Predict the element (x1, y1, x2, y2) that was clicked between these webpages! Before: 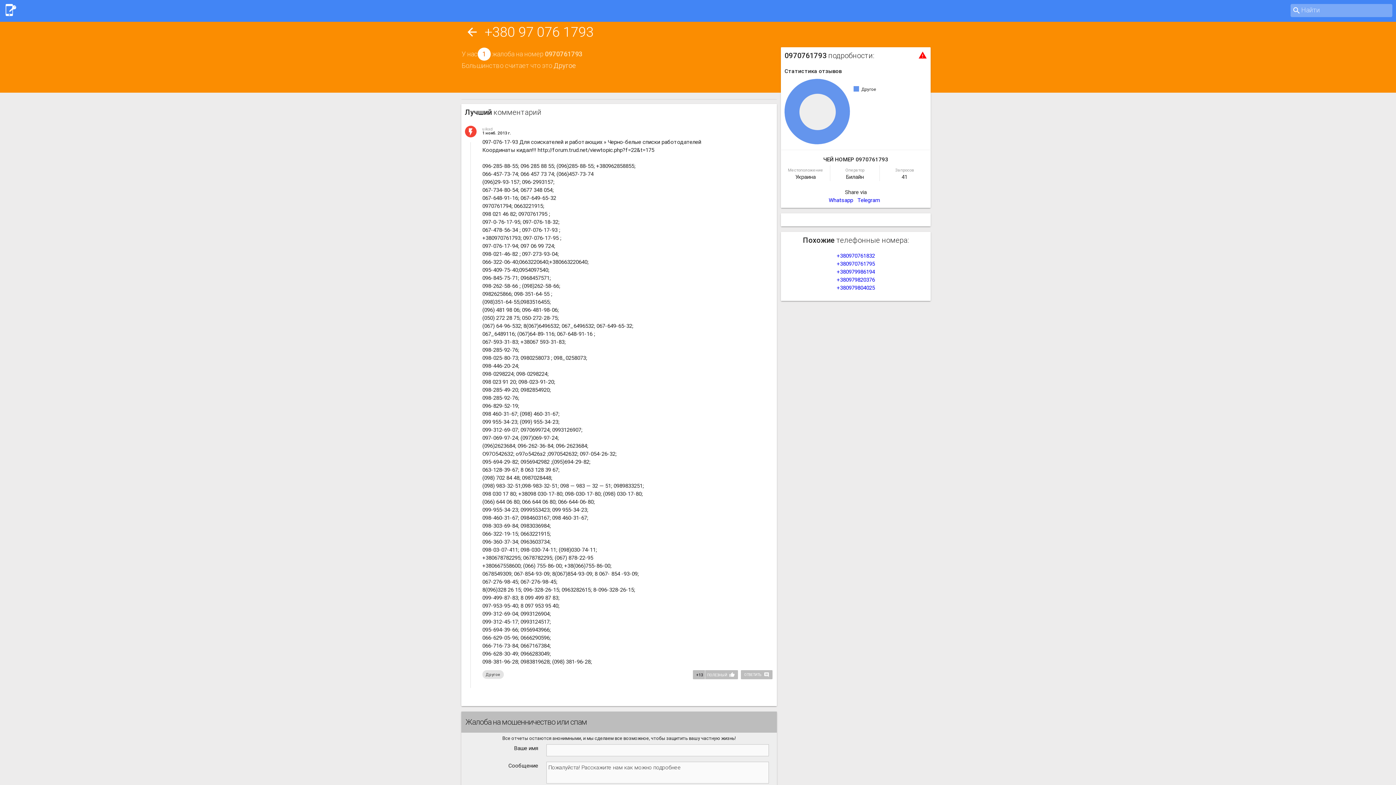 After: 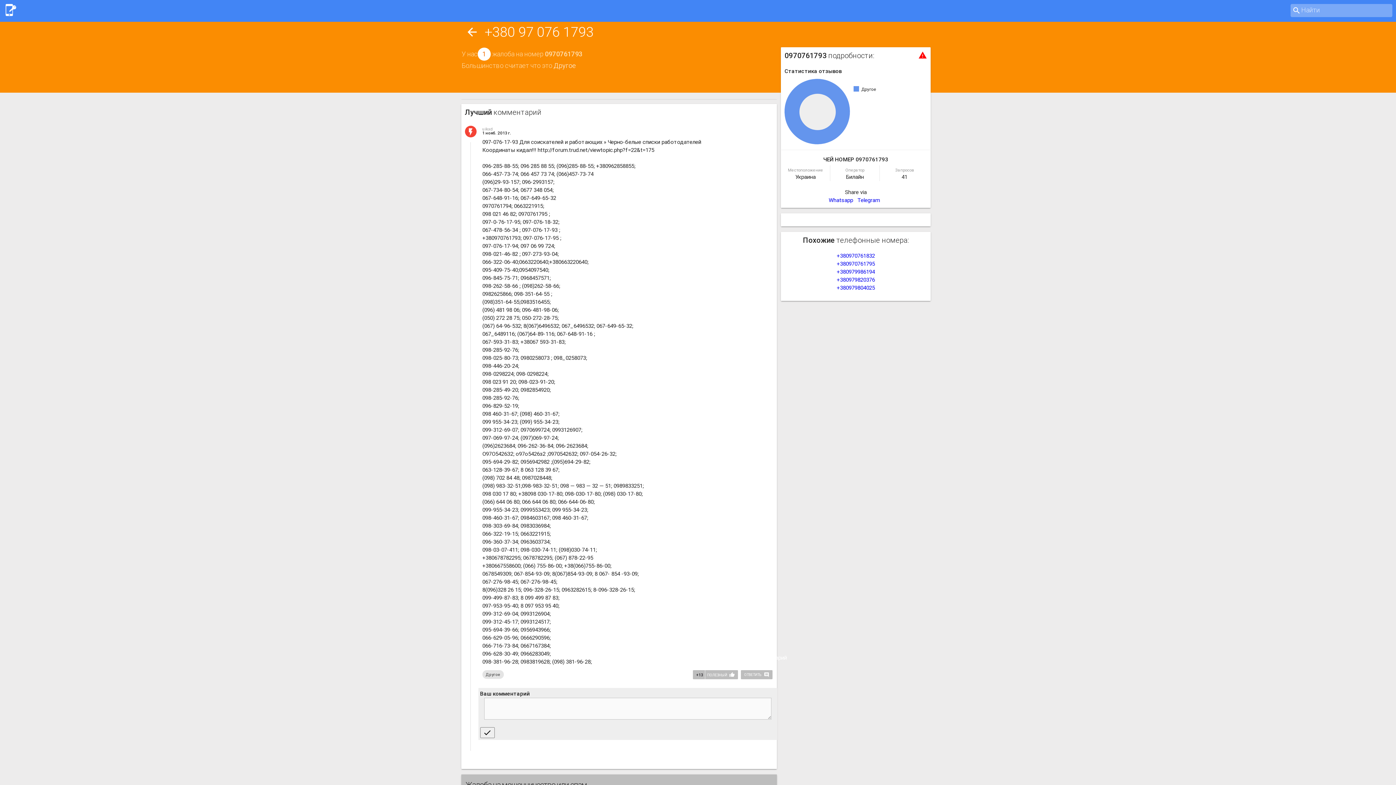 Action: label: ОТВЕТИТЬ
comment bbox: (741, 670, 772, 679)